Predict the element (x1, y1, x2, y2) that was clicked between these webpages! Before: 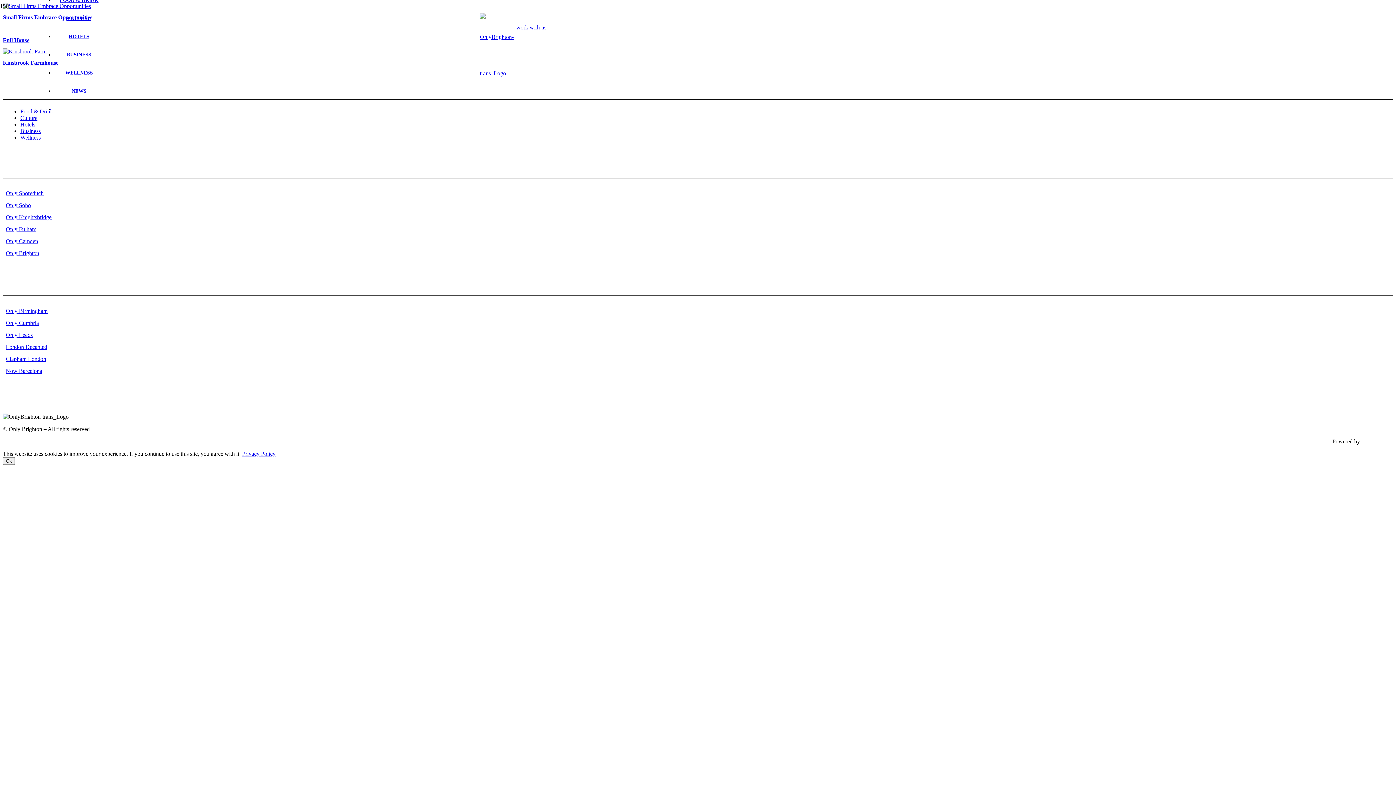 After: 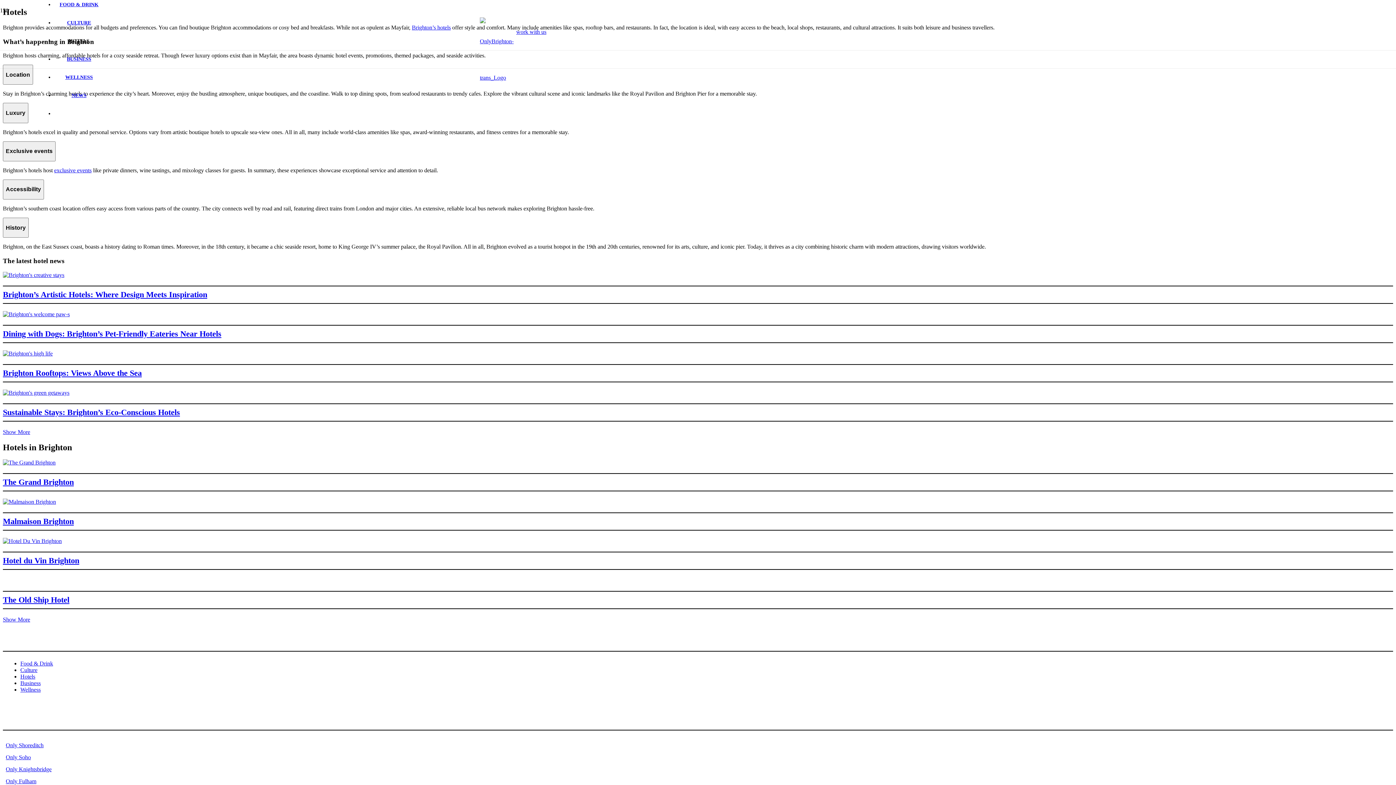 Action: label: Hotels bbox: (20, 121, 35, 127)